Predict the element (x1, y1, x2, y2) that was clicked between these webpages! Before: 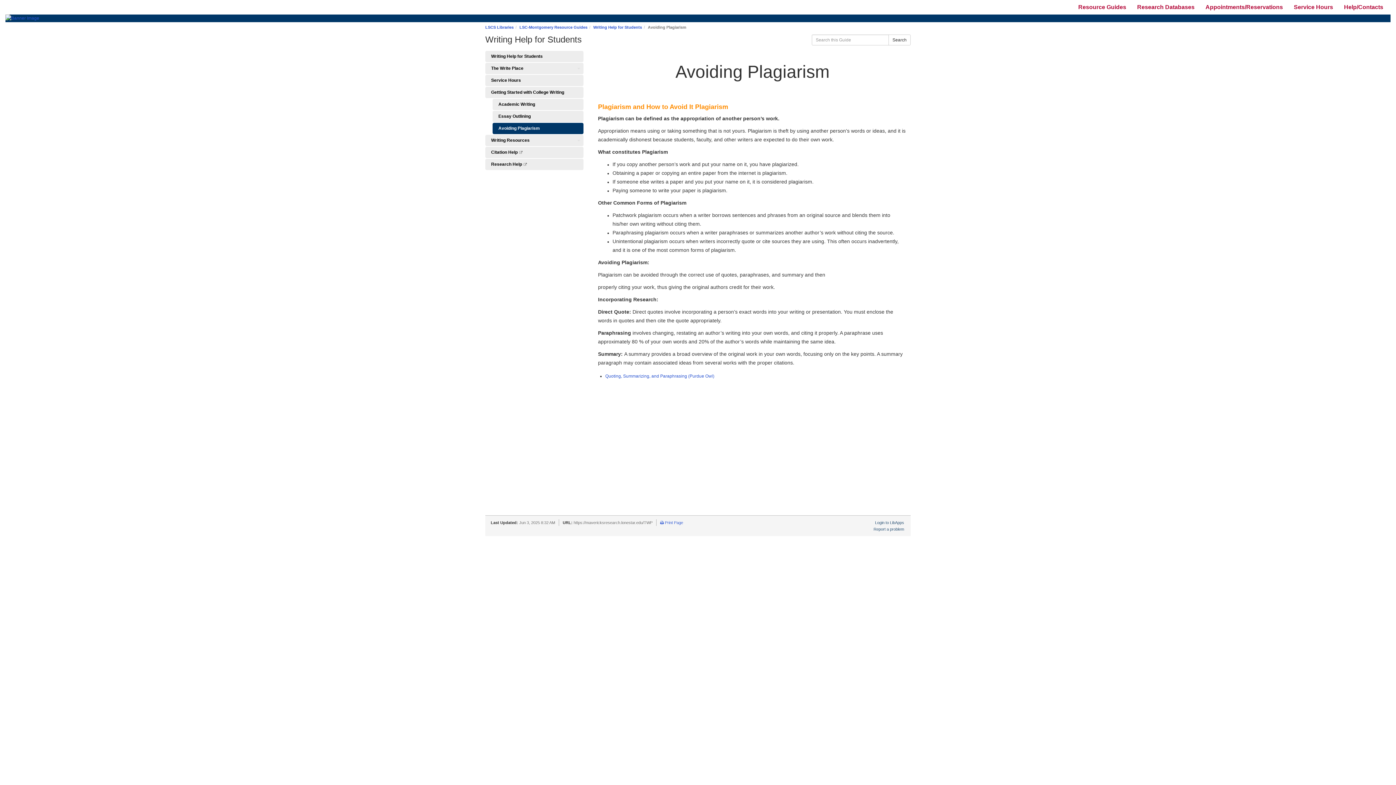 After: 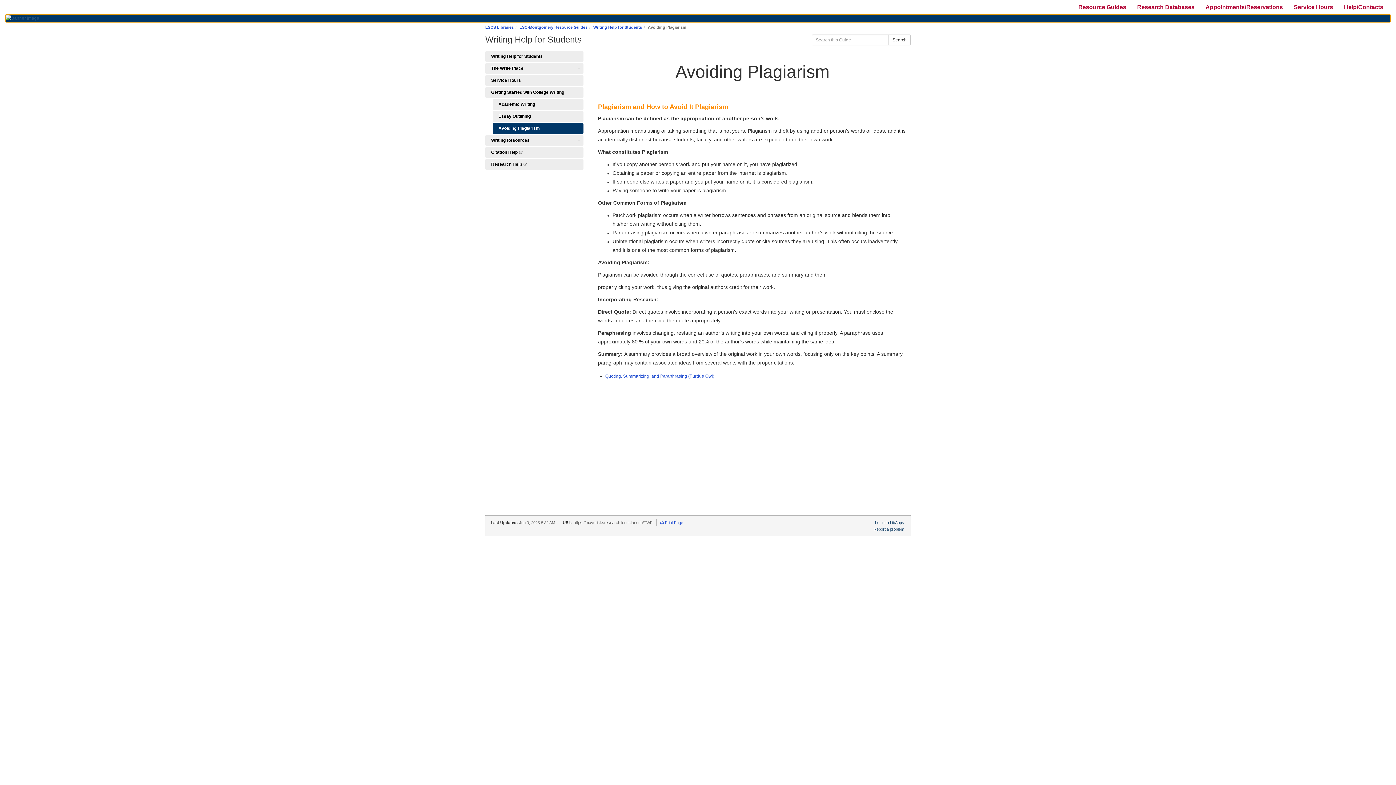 Action: bbox: (5, 14, 1390, 22)